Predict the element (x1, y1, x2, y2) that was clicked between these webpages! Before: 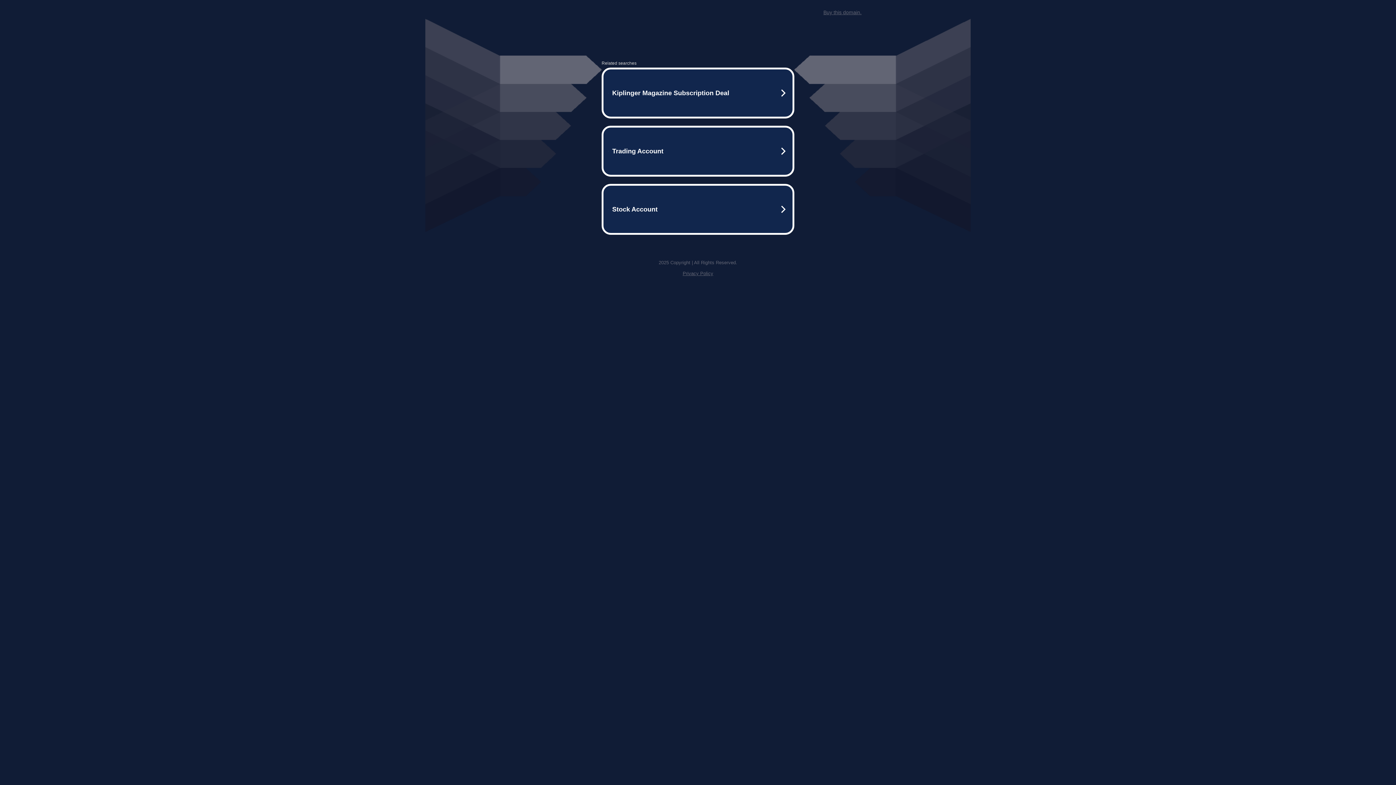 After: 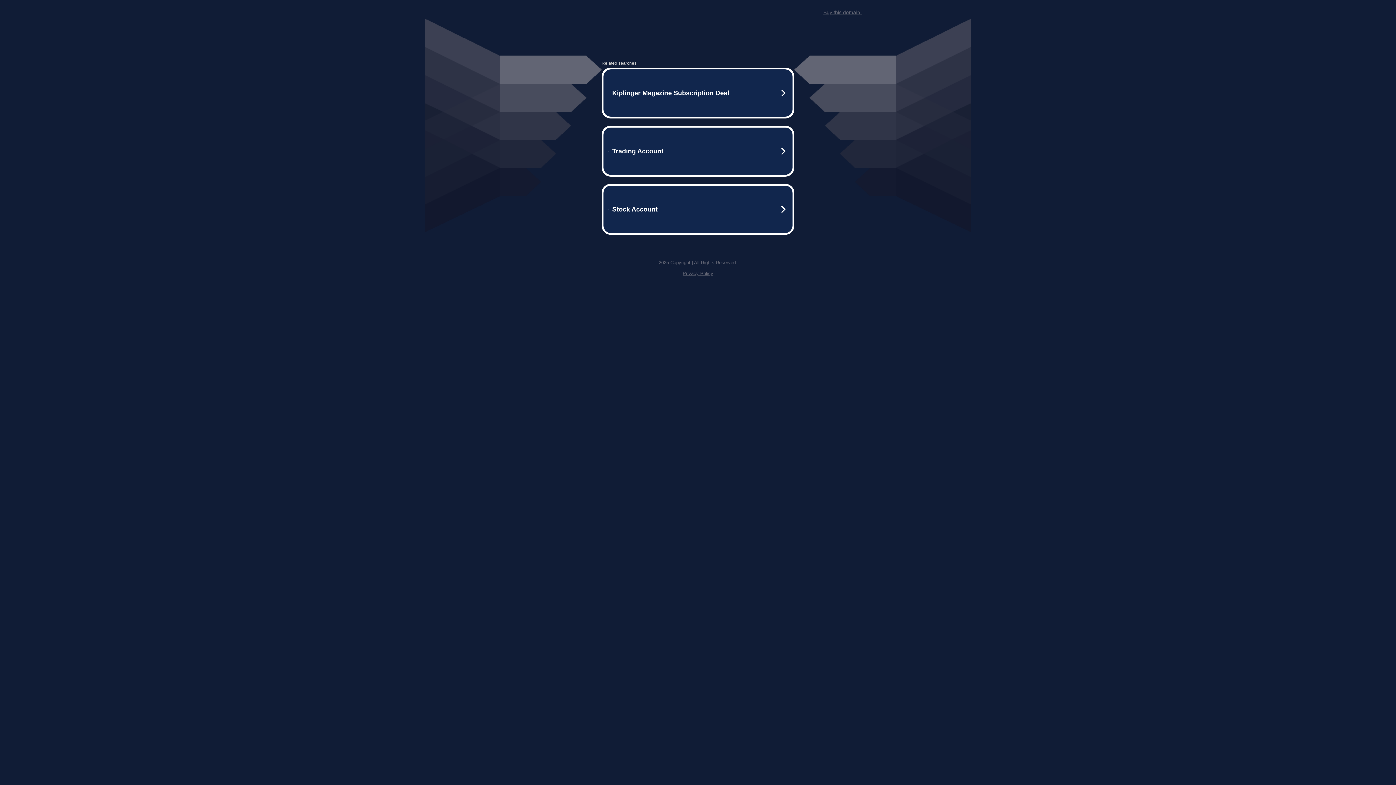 Action: bbox: (682, 270, 713, 276) label: Privacy Policy